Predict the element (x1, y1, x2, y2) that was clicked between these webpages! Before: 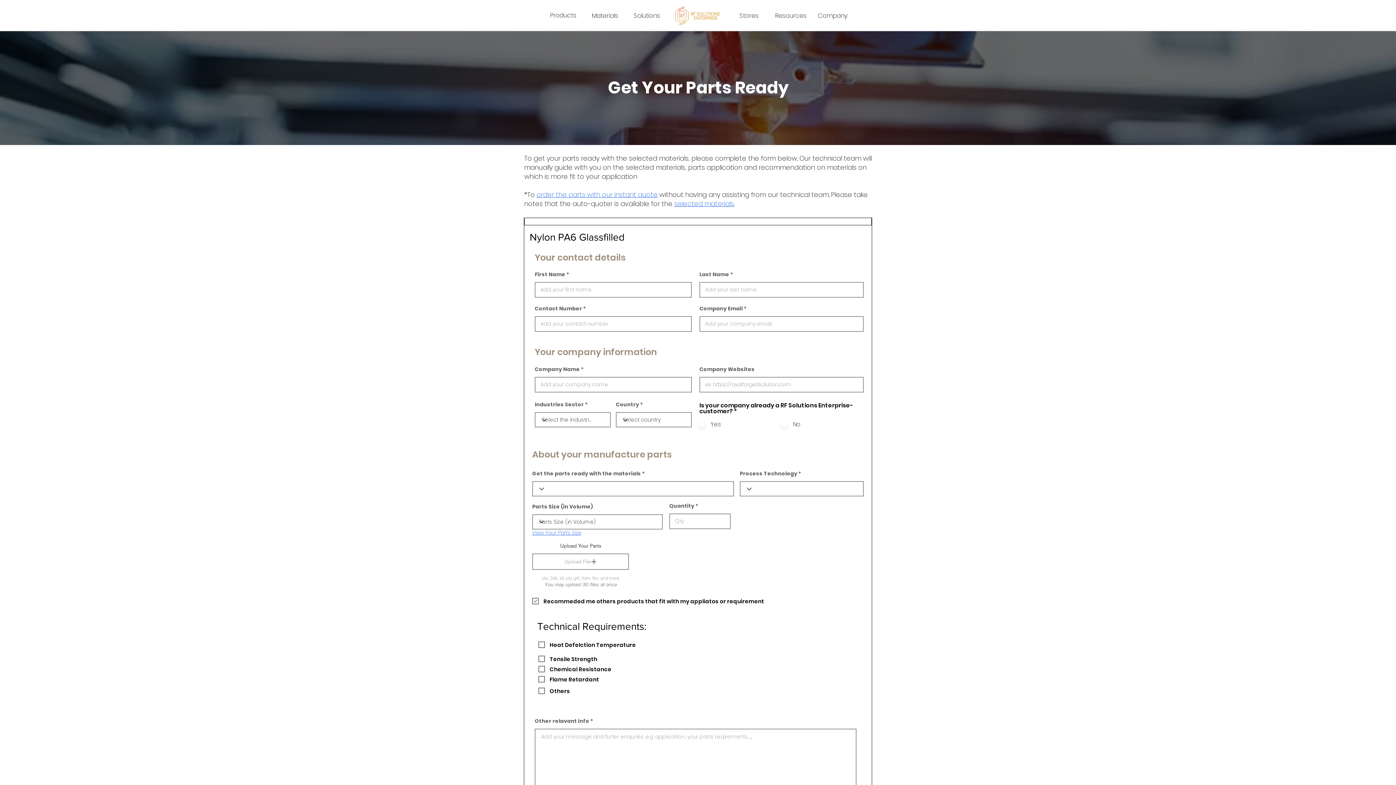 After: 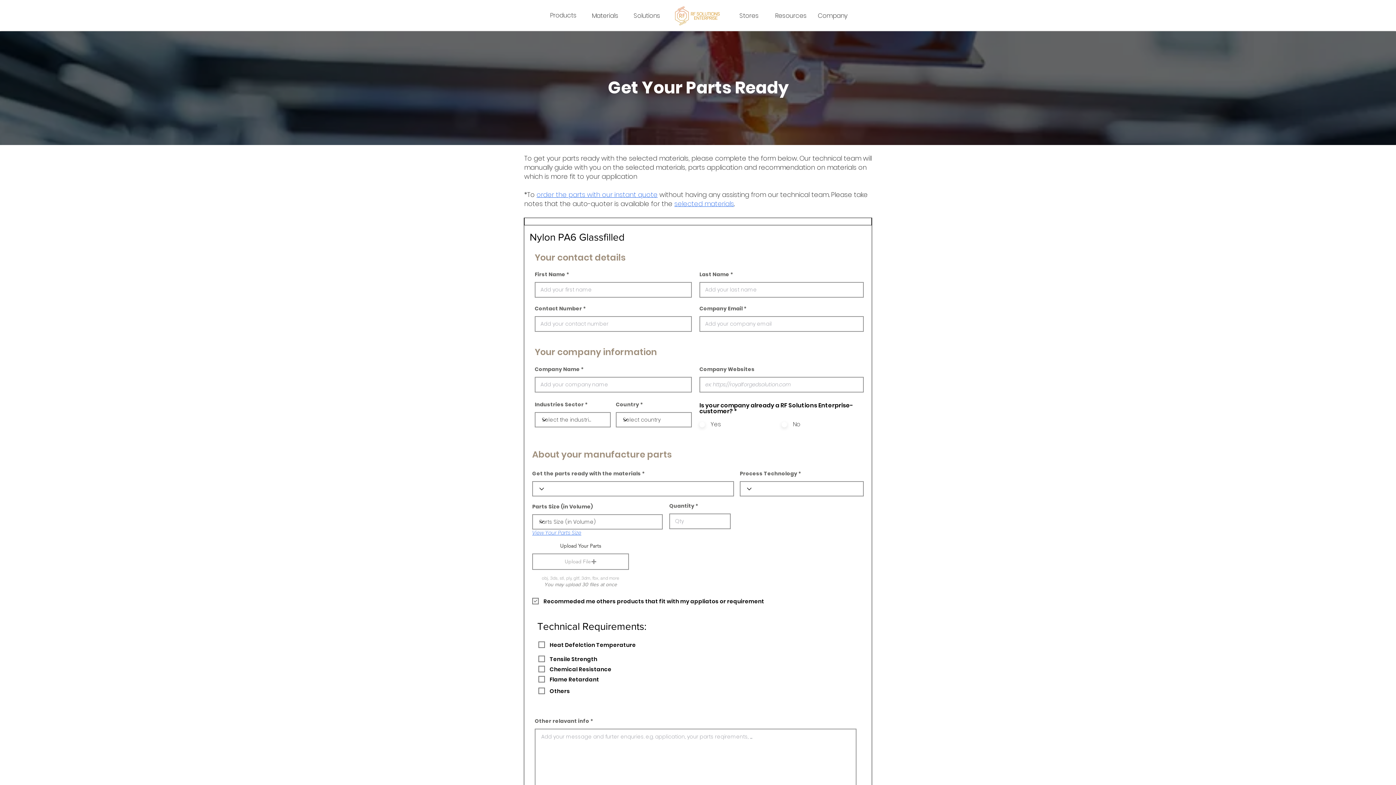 Action: bbox: (532, 529, 581, 536) label: View Your Parts Size